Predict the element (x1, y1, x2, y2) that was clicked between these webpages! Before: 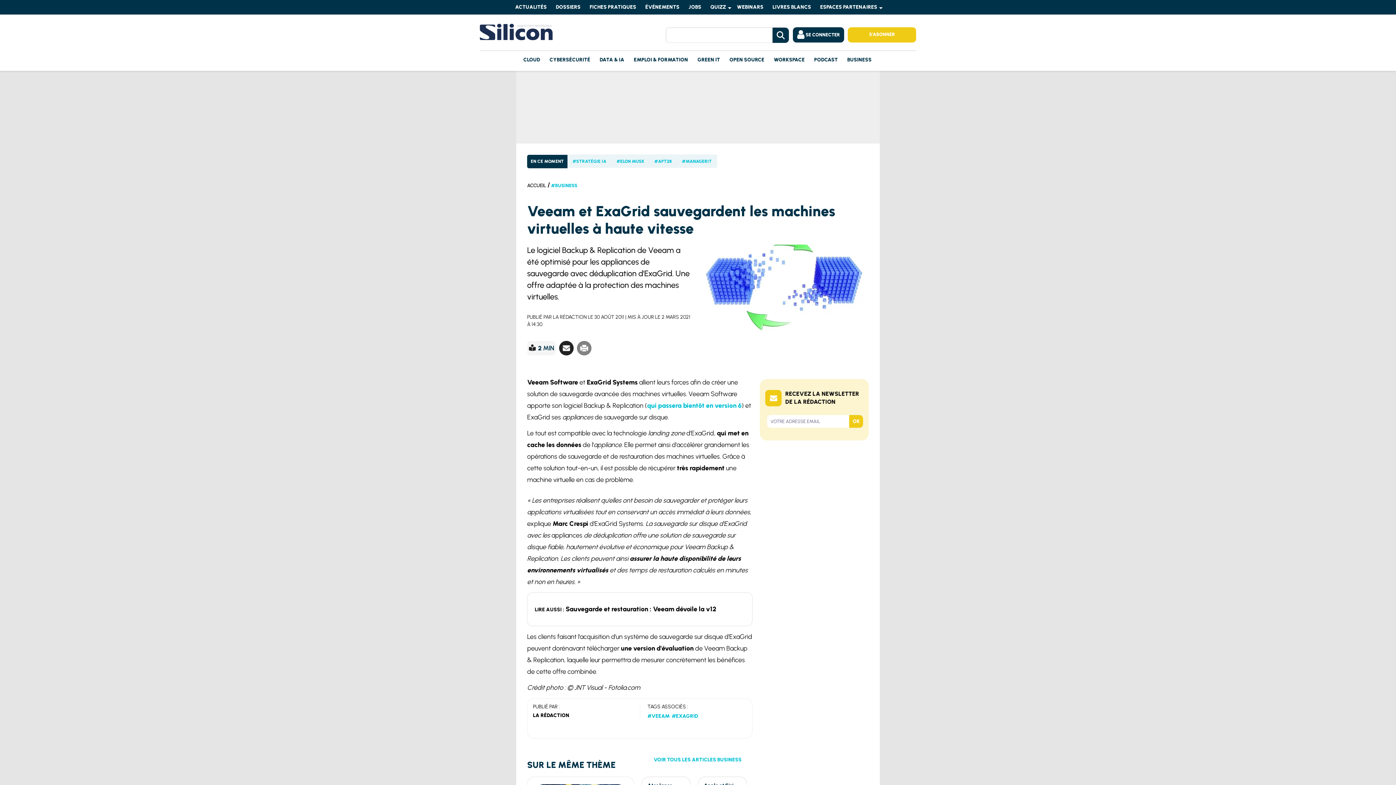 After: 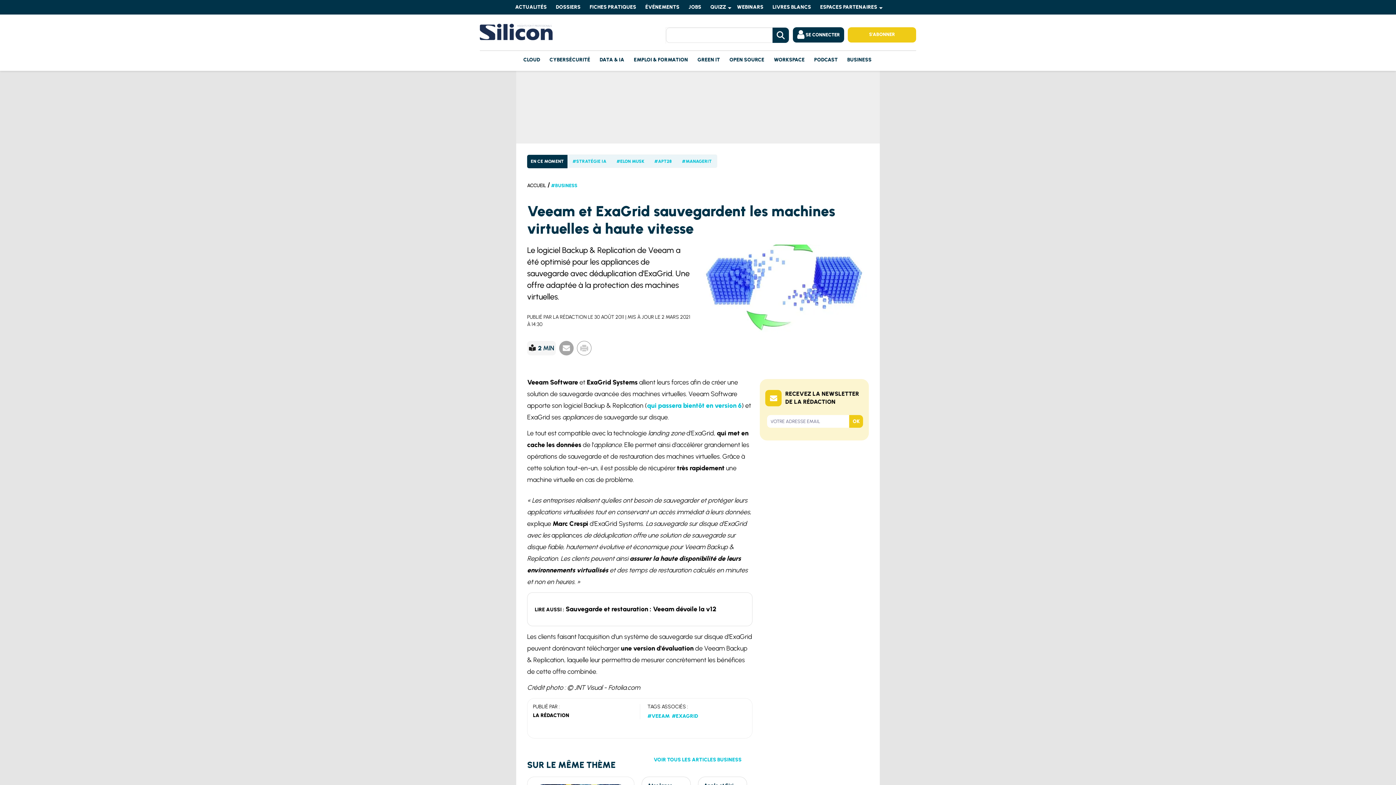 Action: bbox: (577, 341, 591, 355)